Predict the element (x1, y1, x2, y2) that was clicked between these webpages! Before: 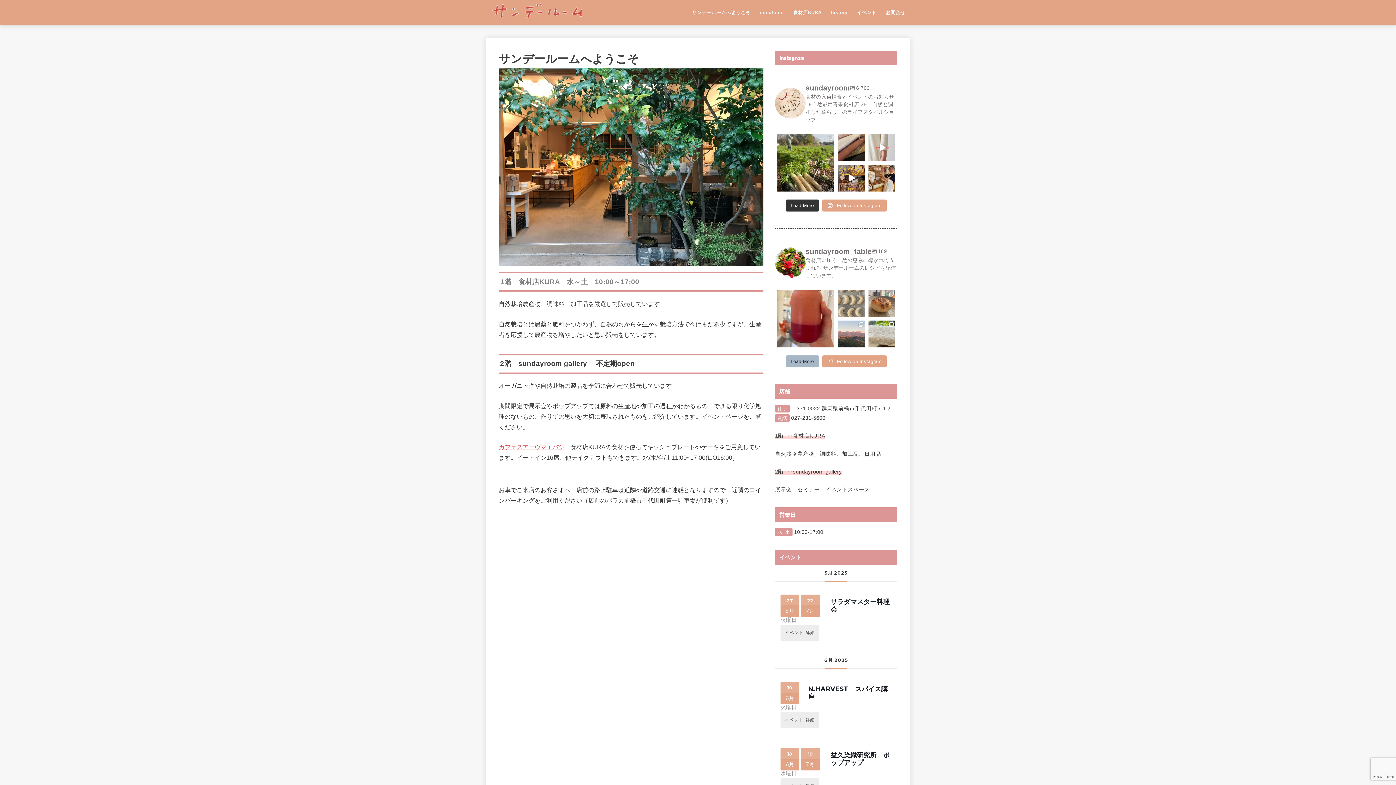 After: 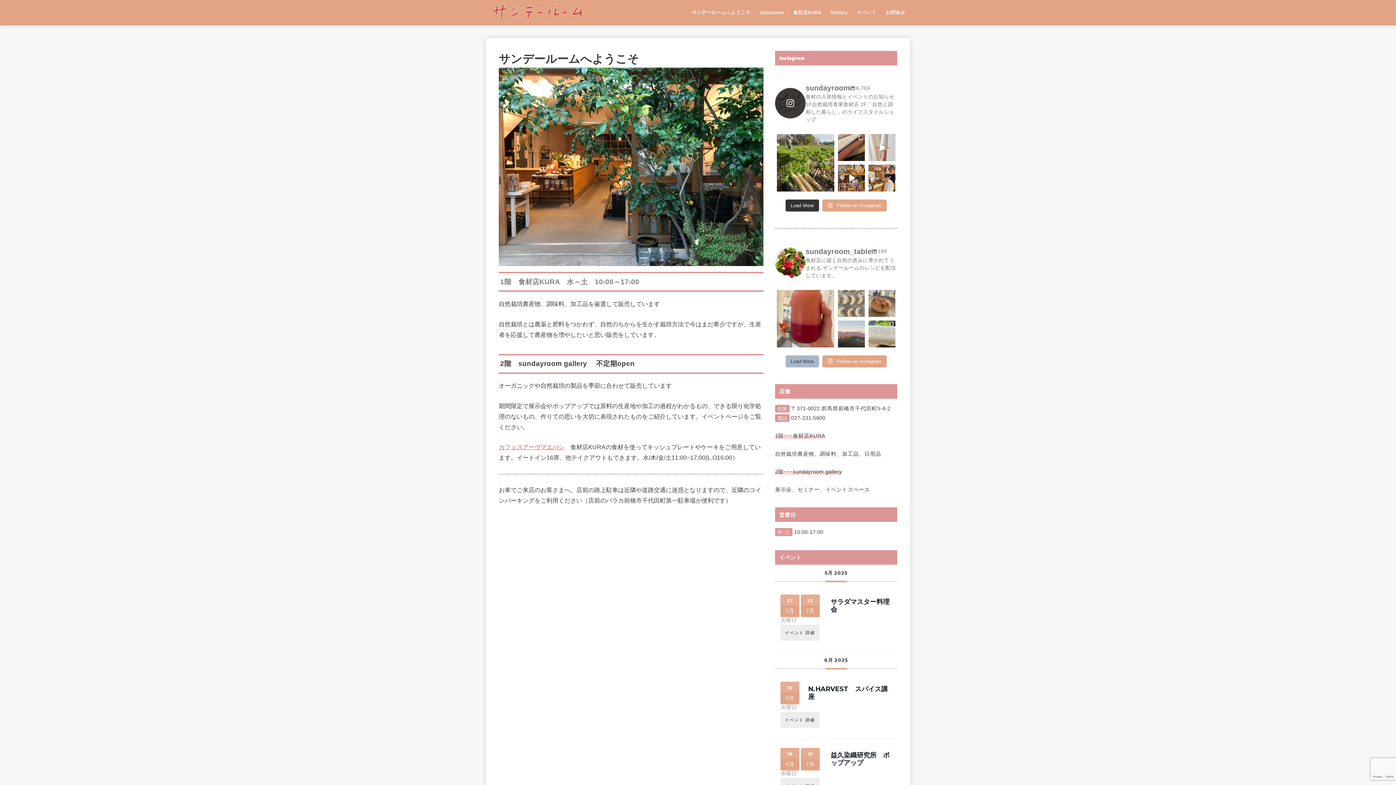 Action: bbox: (775, 82, 897, 123) label: sundayroom

6,703

食材の入荷情報とイベントのお知らせ 1F自然栽培青果食材店 2F「自然と調和した暮らし」のライフスタイルショップ